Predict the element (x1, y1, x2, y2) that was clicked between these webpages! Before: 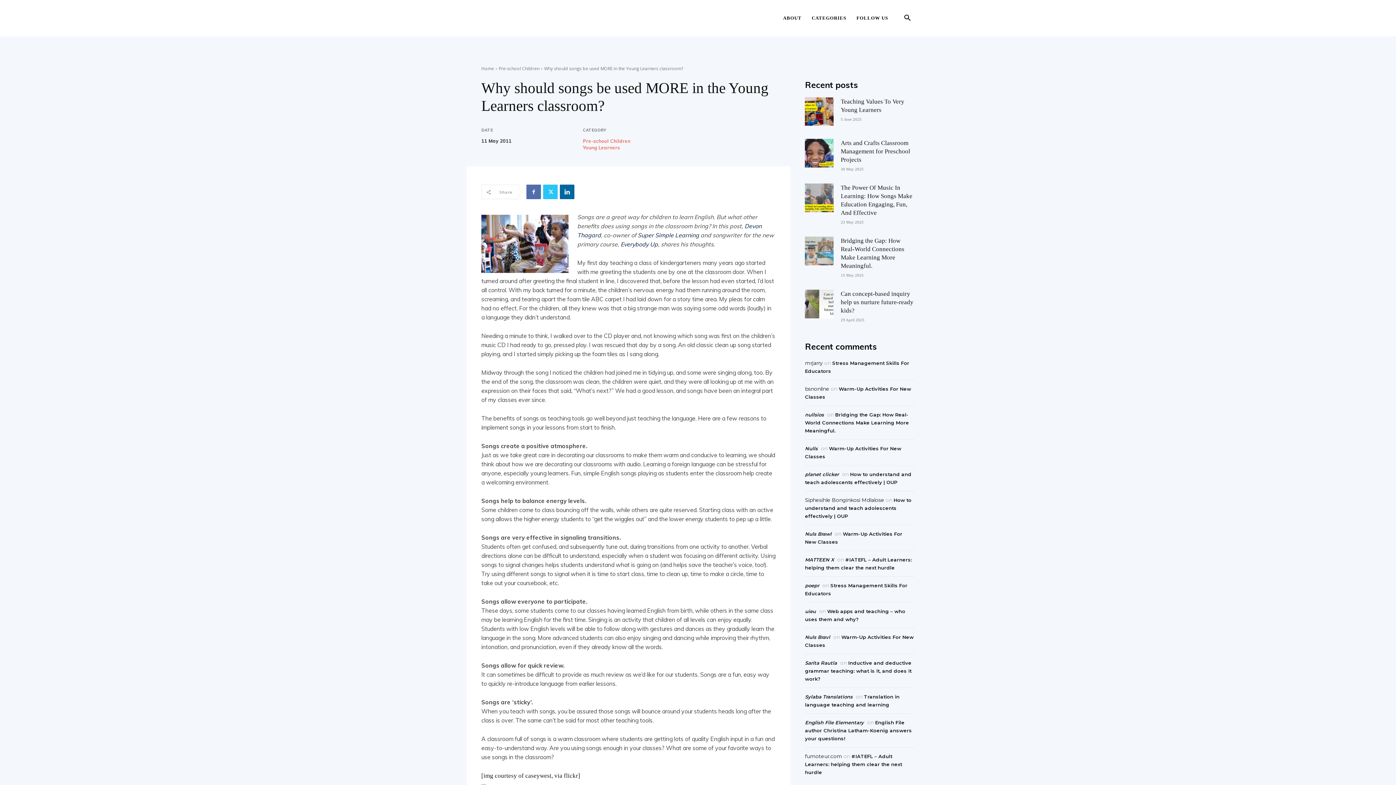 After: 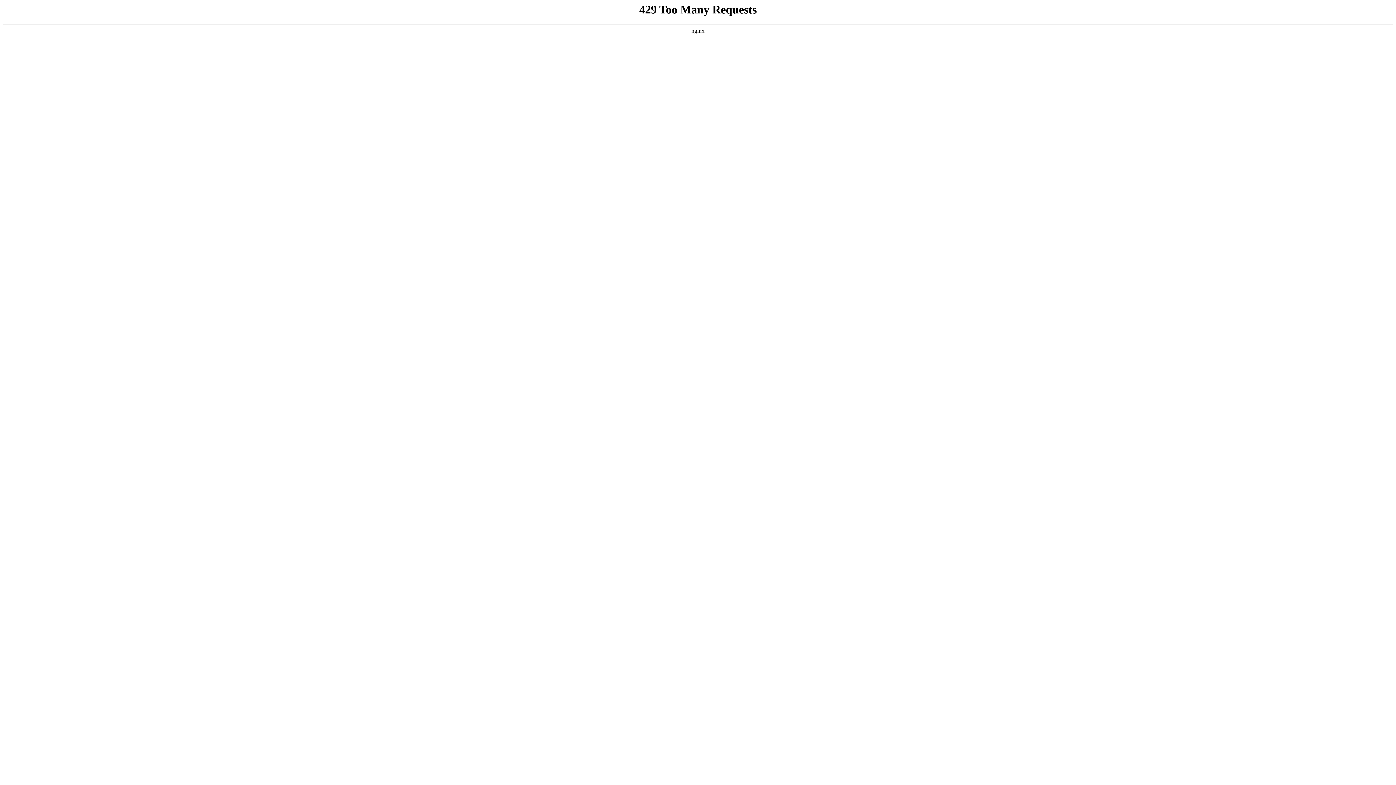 Action: label: How to understand and teach adolescents effectively | OUP bbox: (805, 497, 911, 519)